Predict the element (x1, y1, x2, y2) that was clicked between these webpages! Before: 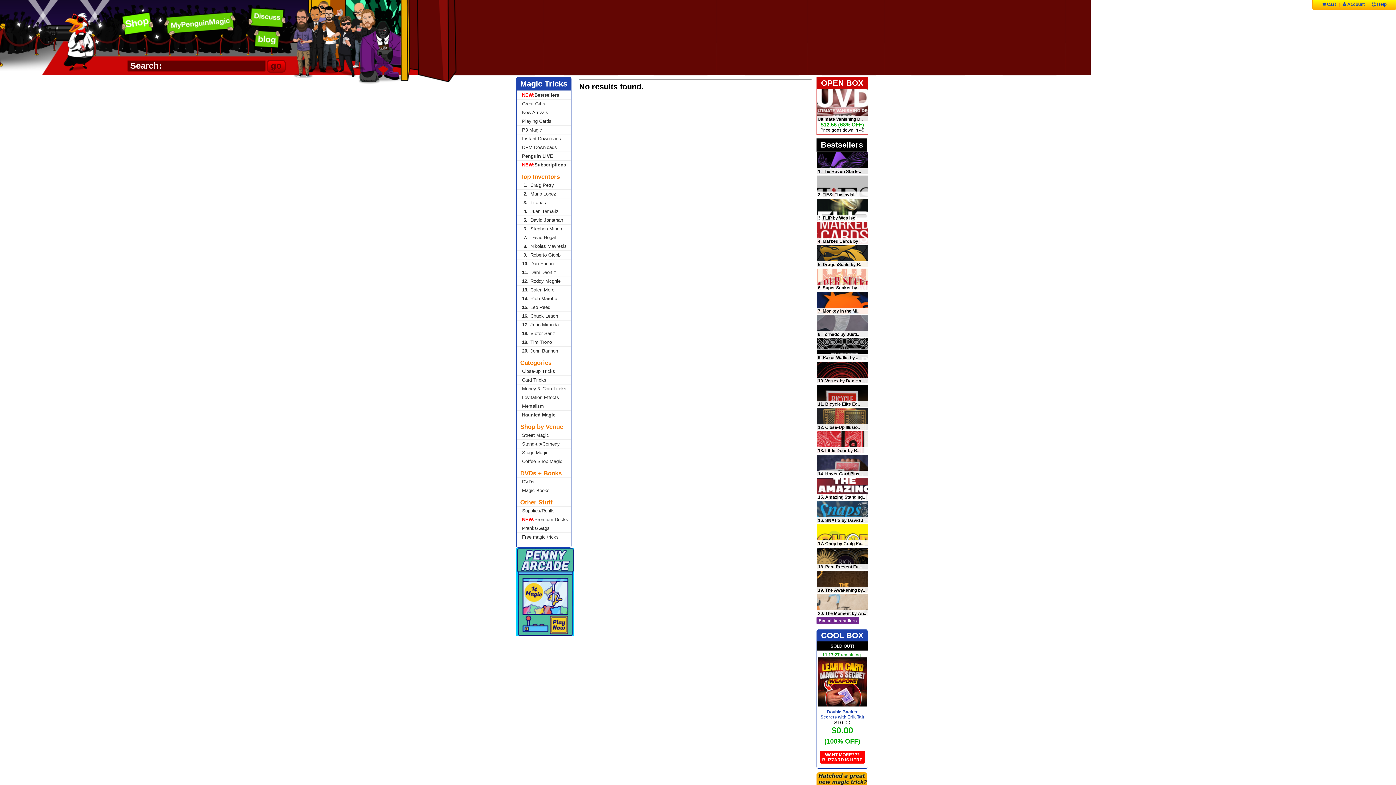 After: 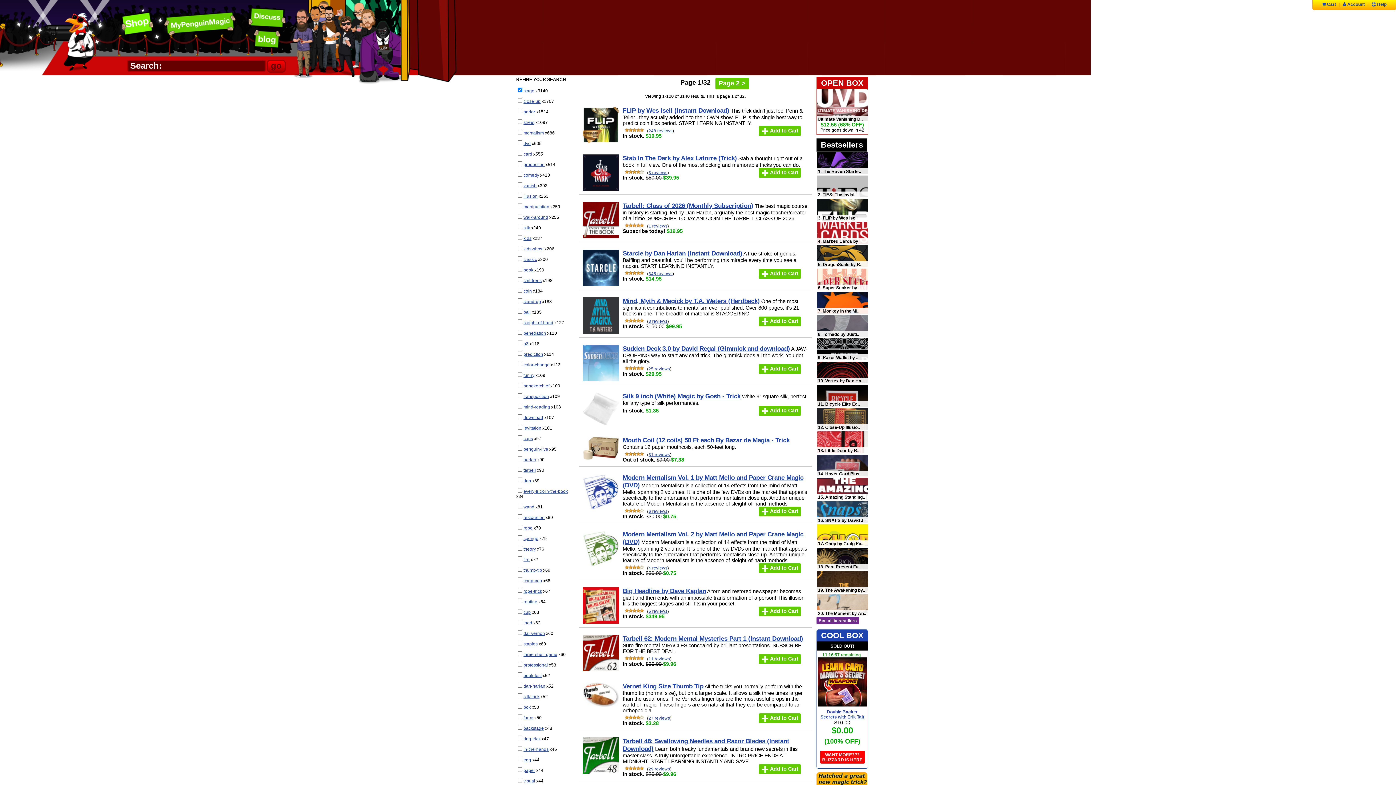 Action: label: Stage Magic bbox: (516, 448, 571, 457)